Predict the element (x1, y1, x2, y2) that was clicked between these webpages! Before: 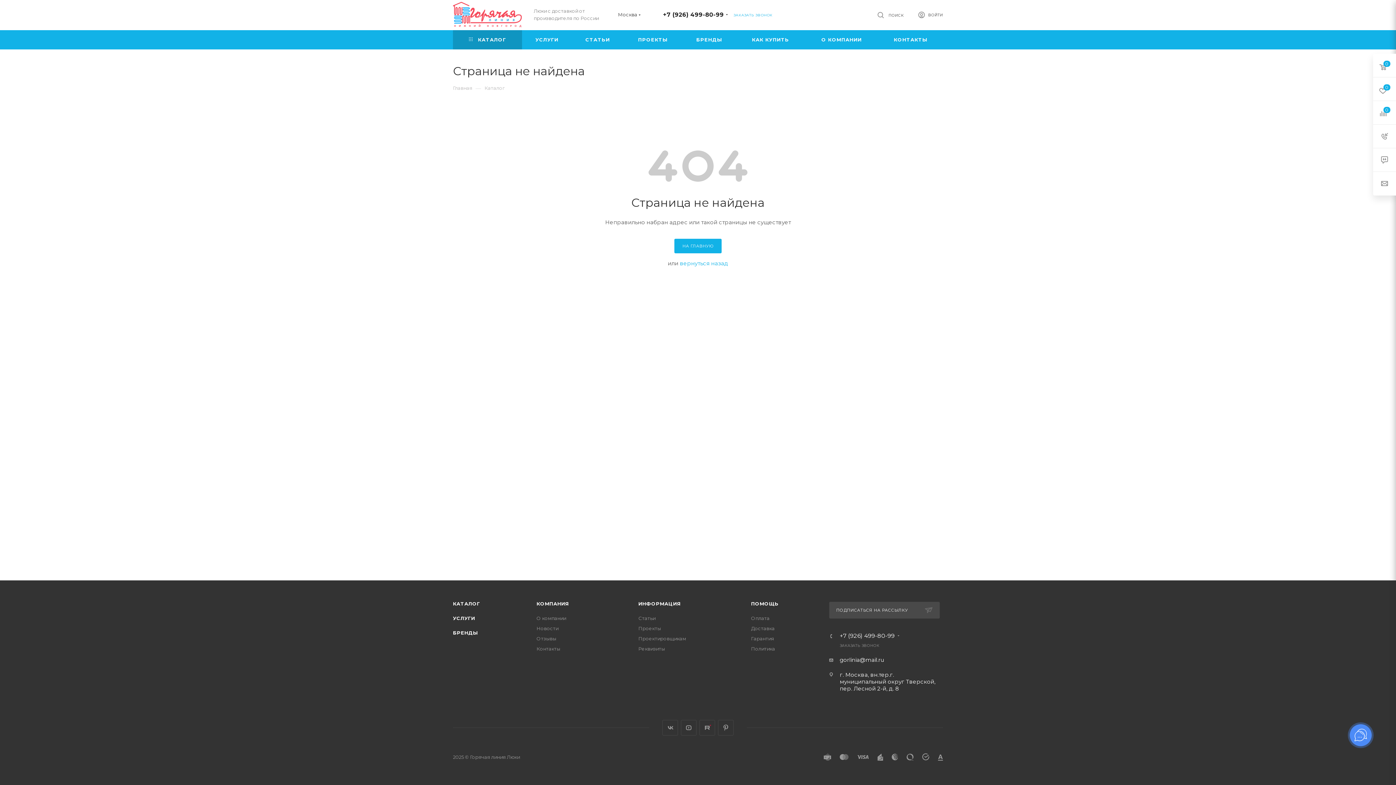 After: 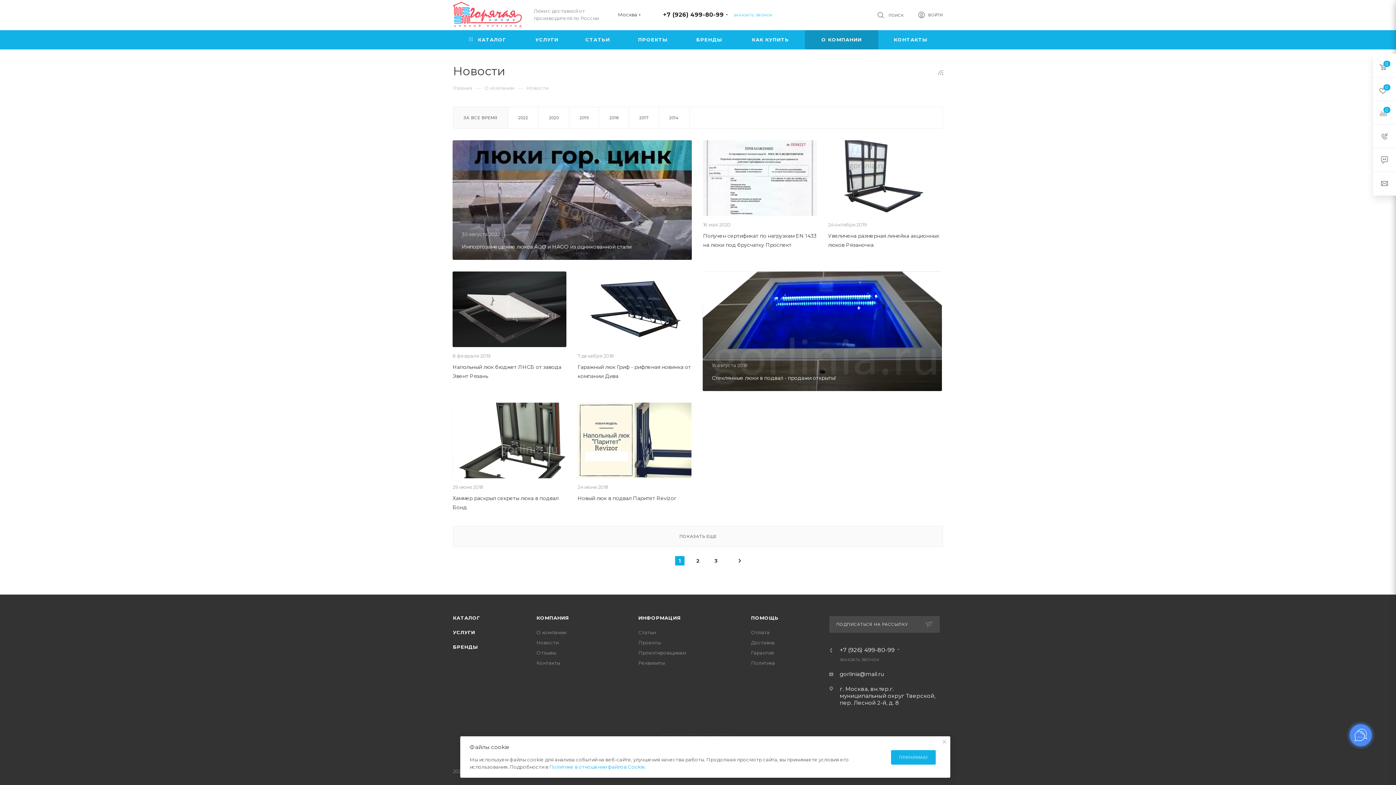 Action: bbox: (536, 625, 558, 631) label: Новости